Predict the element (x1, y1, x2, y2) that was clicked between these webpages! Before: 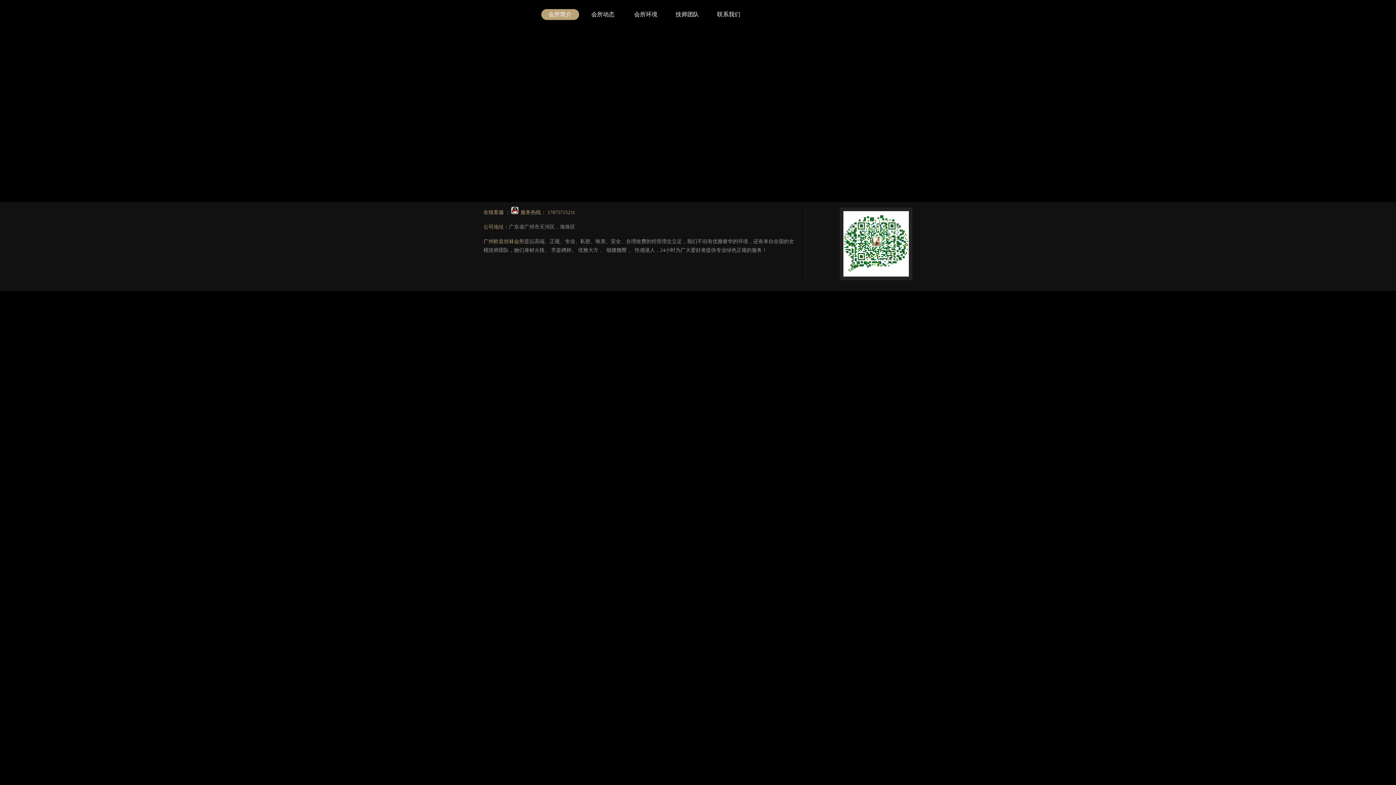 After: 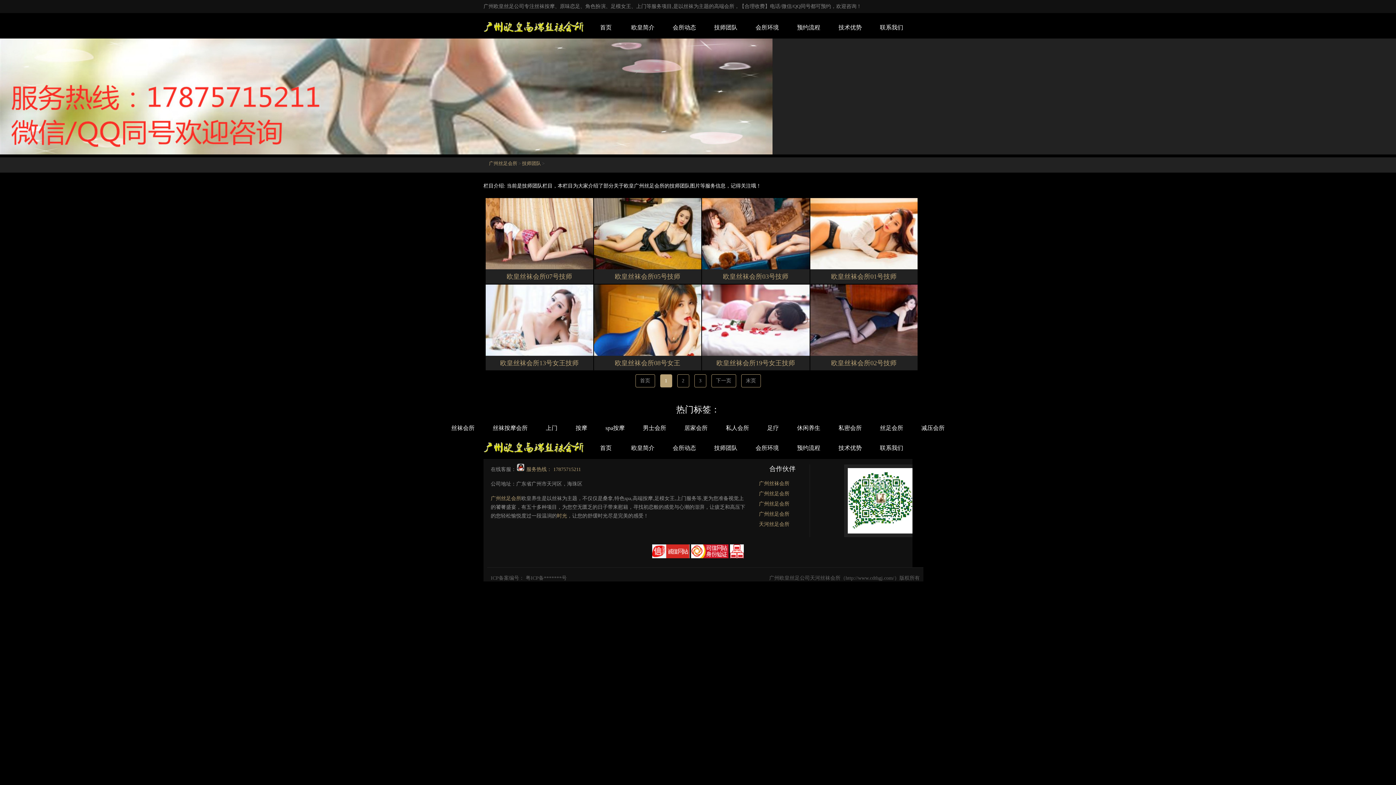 Action: label: 技师团队 bbox: (668, 9, 706, 20)